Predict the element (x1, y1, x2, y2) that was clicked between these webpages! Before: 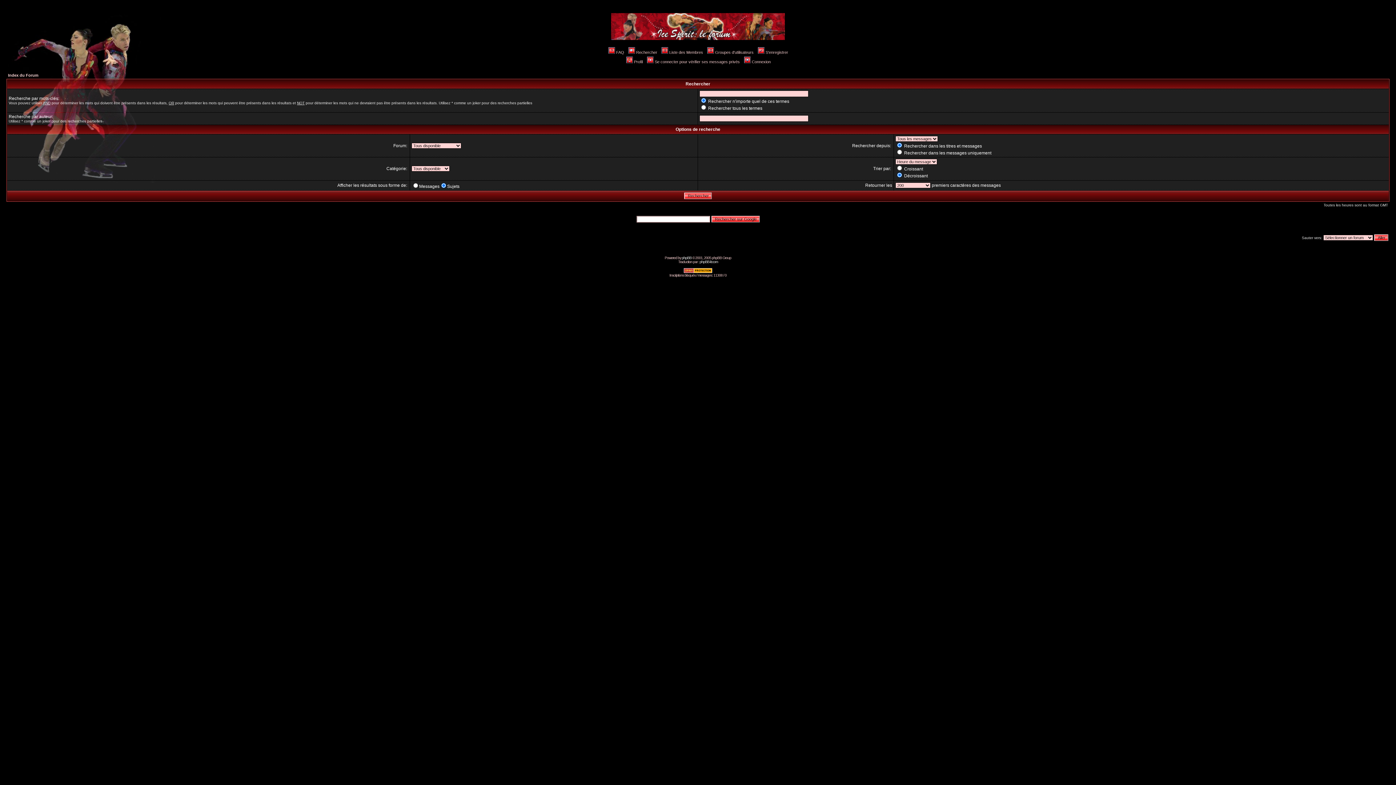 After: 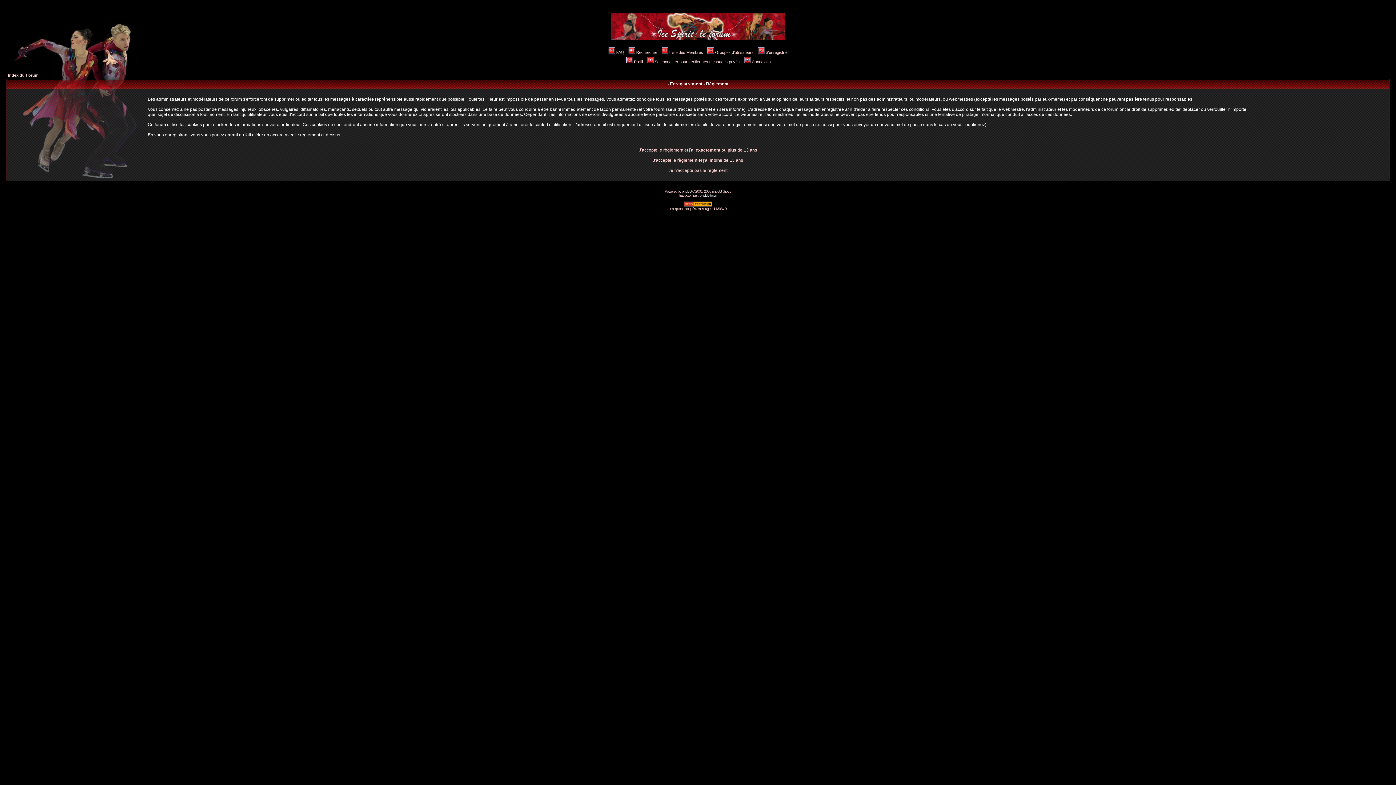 Action: bbox: (757, 50, 788, 54) label: S'enregistrer